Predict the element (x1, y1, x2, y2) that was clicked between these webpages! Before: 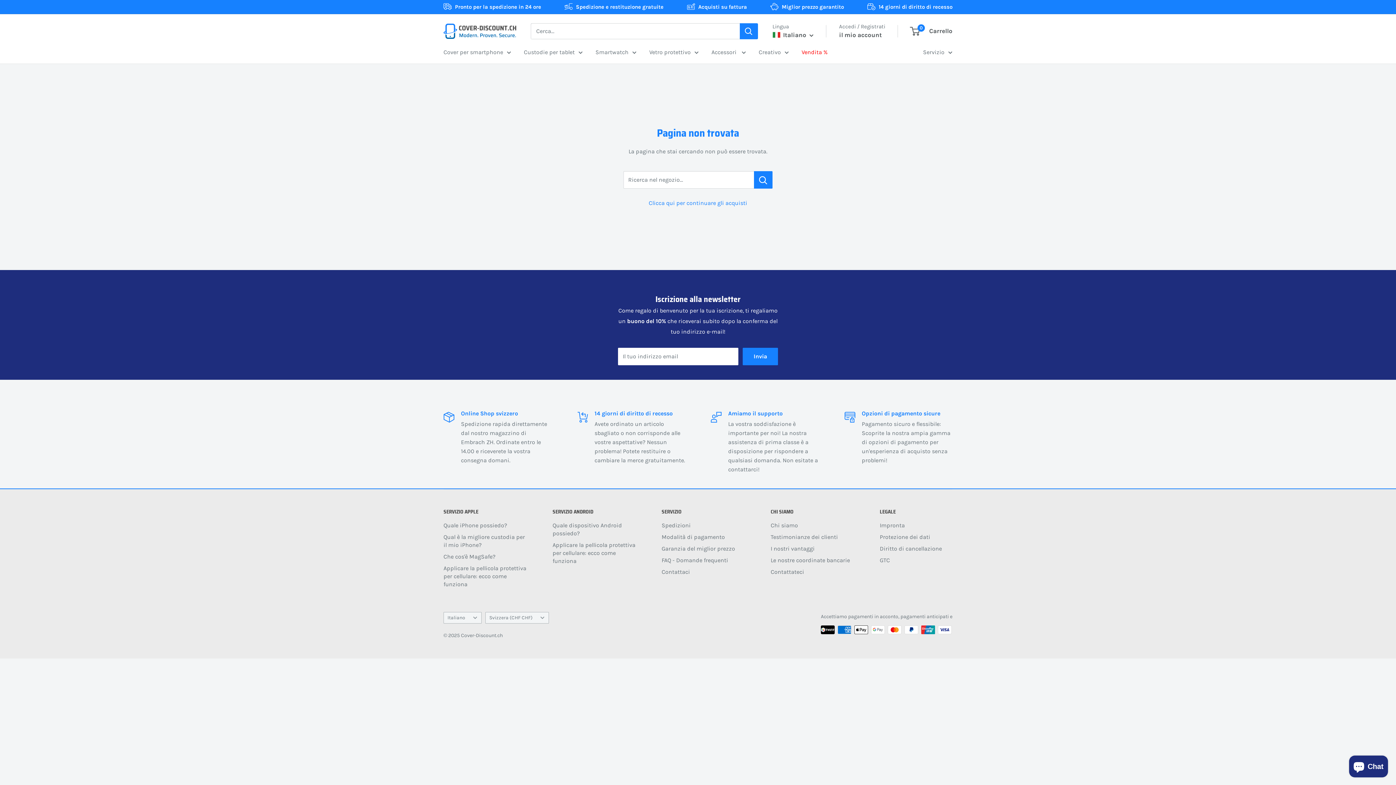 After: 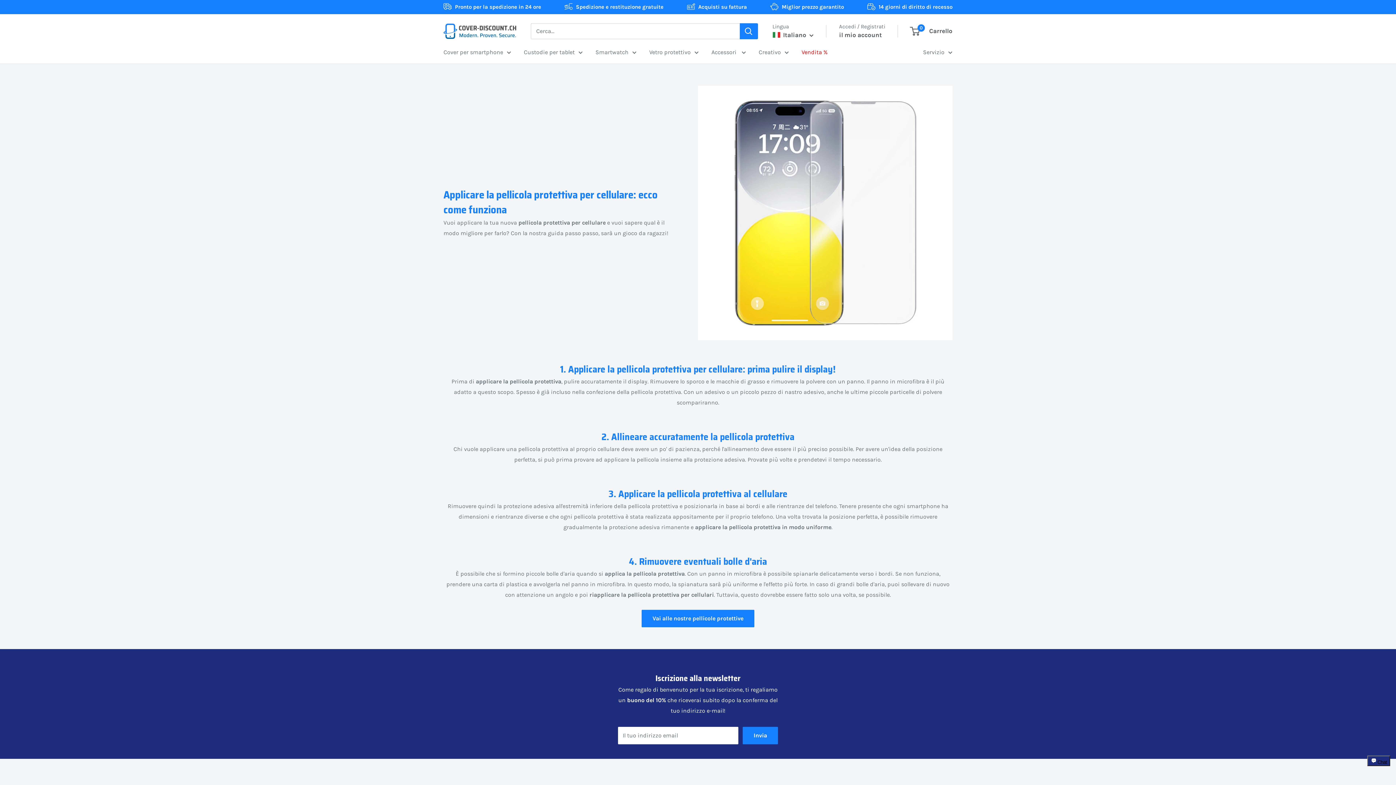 Action: bbox: (552, 539, 636, 567) label: Applicare la pellicola protettiva per cellulare: ecco come funziona